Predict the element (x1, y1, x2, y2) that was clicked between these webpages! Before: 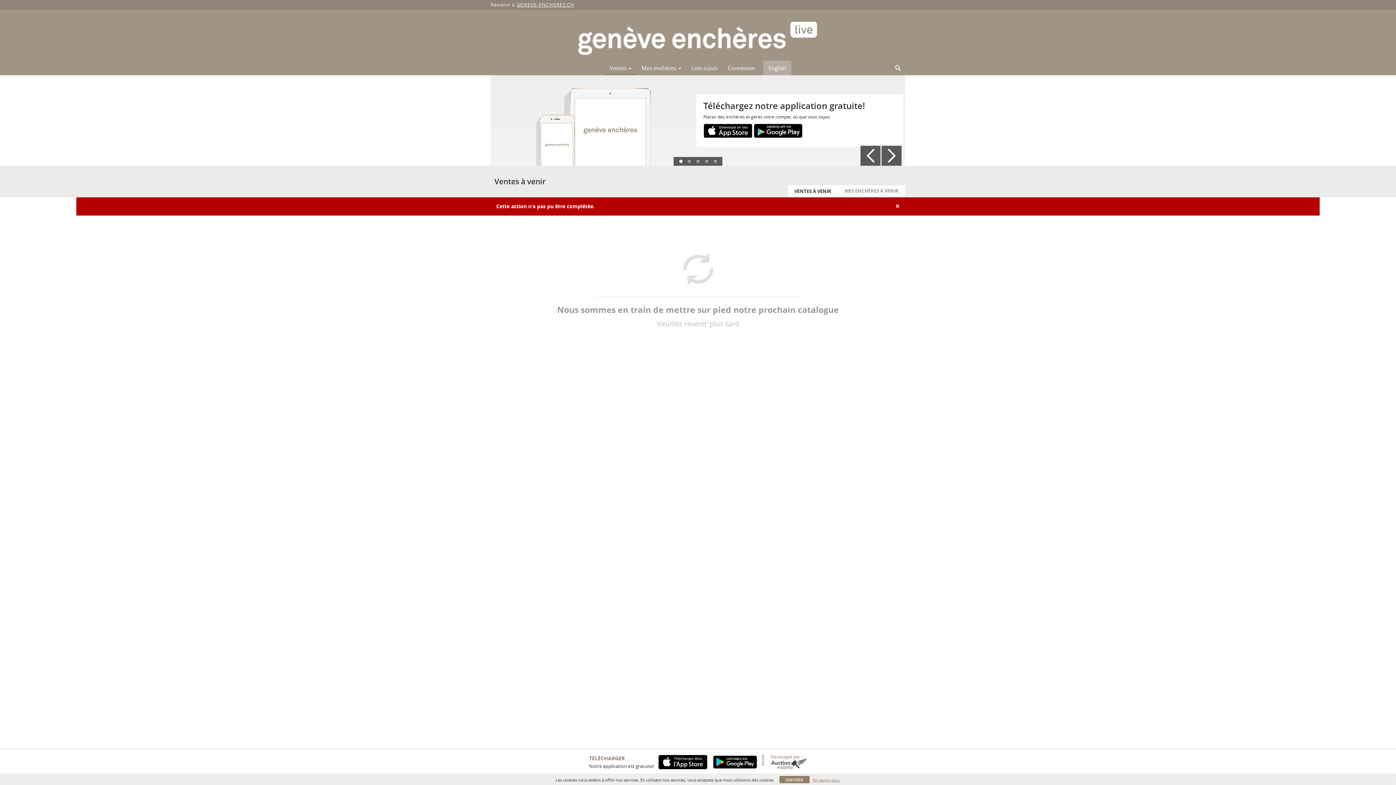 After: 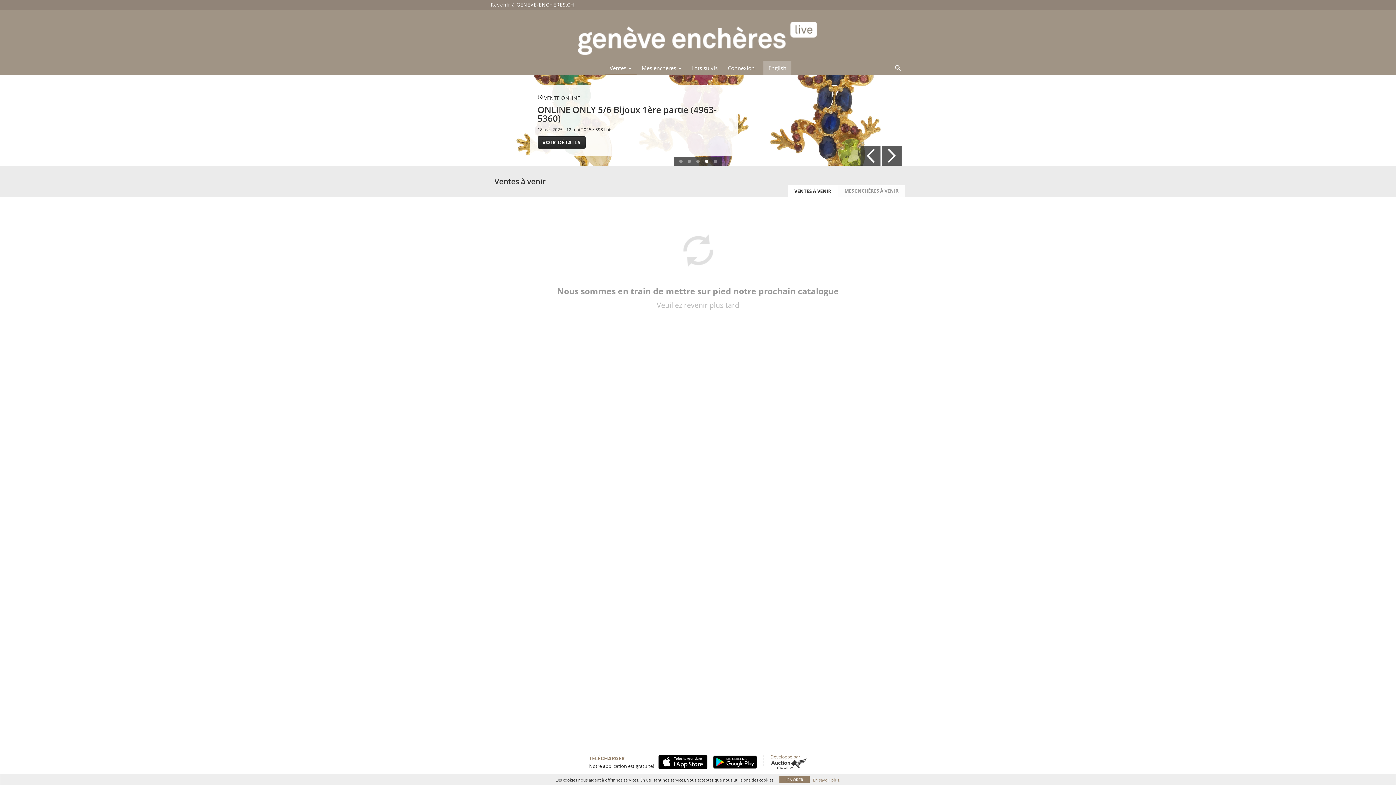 Action: label: ×
Close bbox: (895, 202, 900, 209)